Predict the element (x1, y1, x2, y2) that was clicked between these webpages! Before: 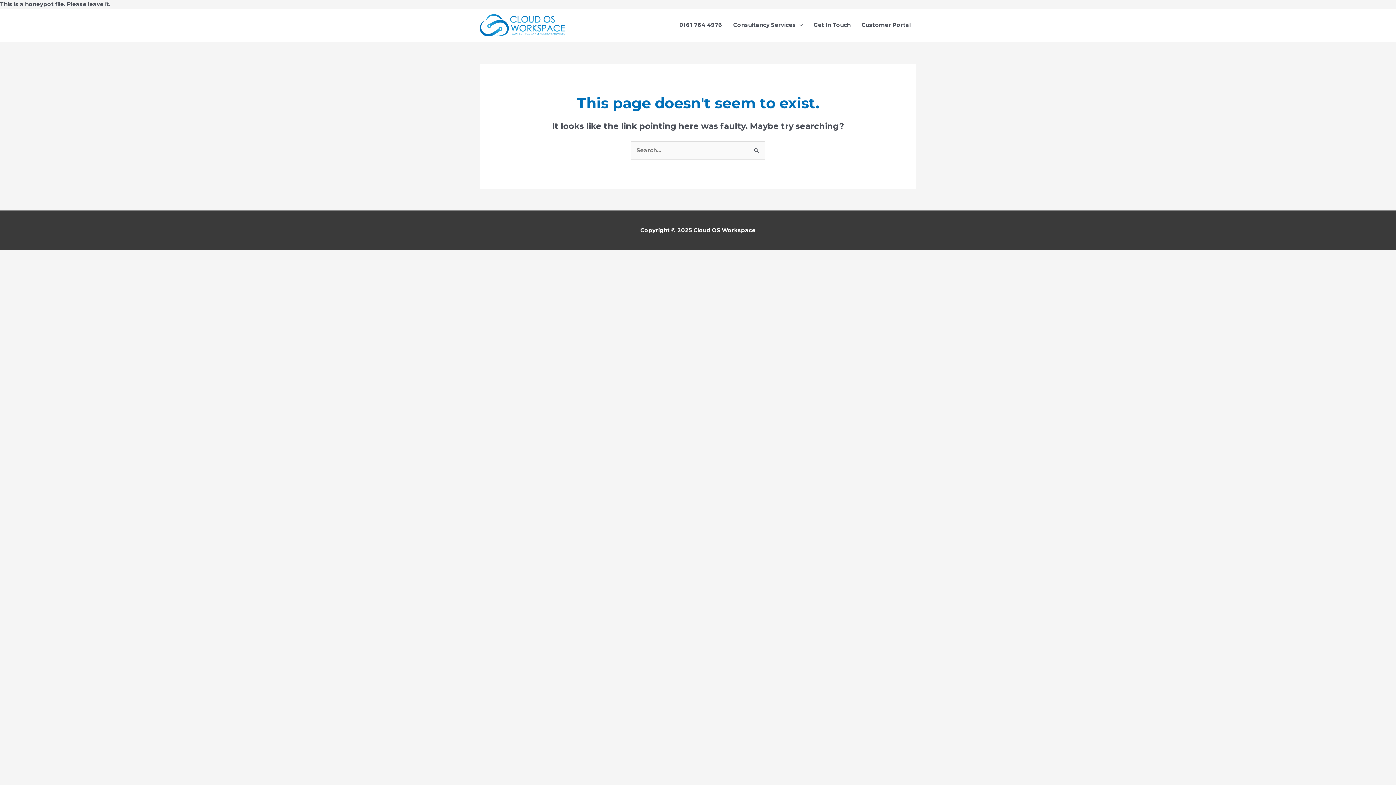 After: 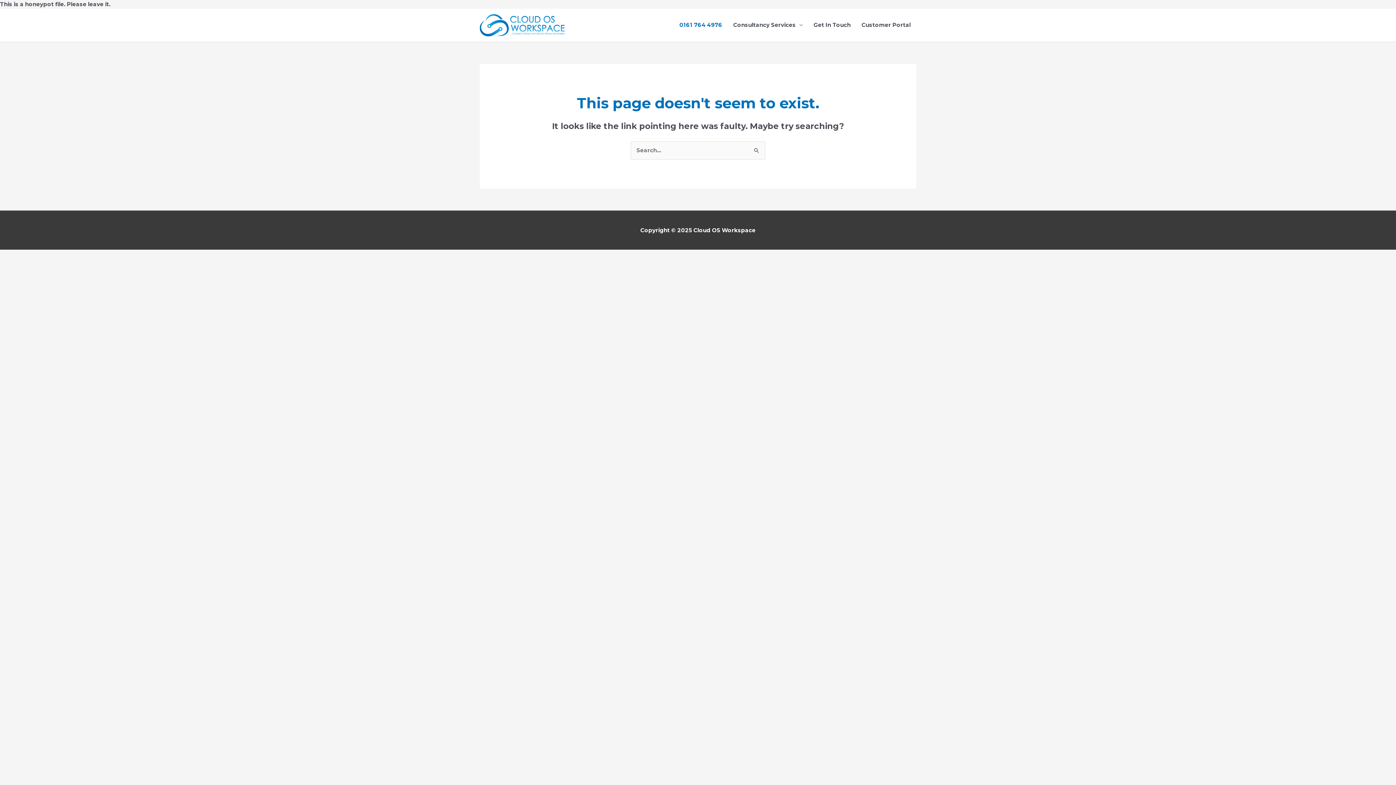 Action: label: 0161 764 4976 bbox: (670, 8, 728, 41)